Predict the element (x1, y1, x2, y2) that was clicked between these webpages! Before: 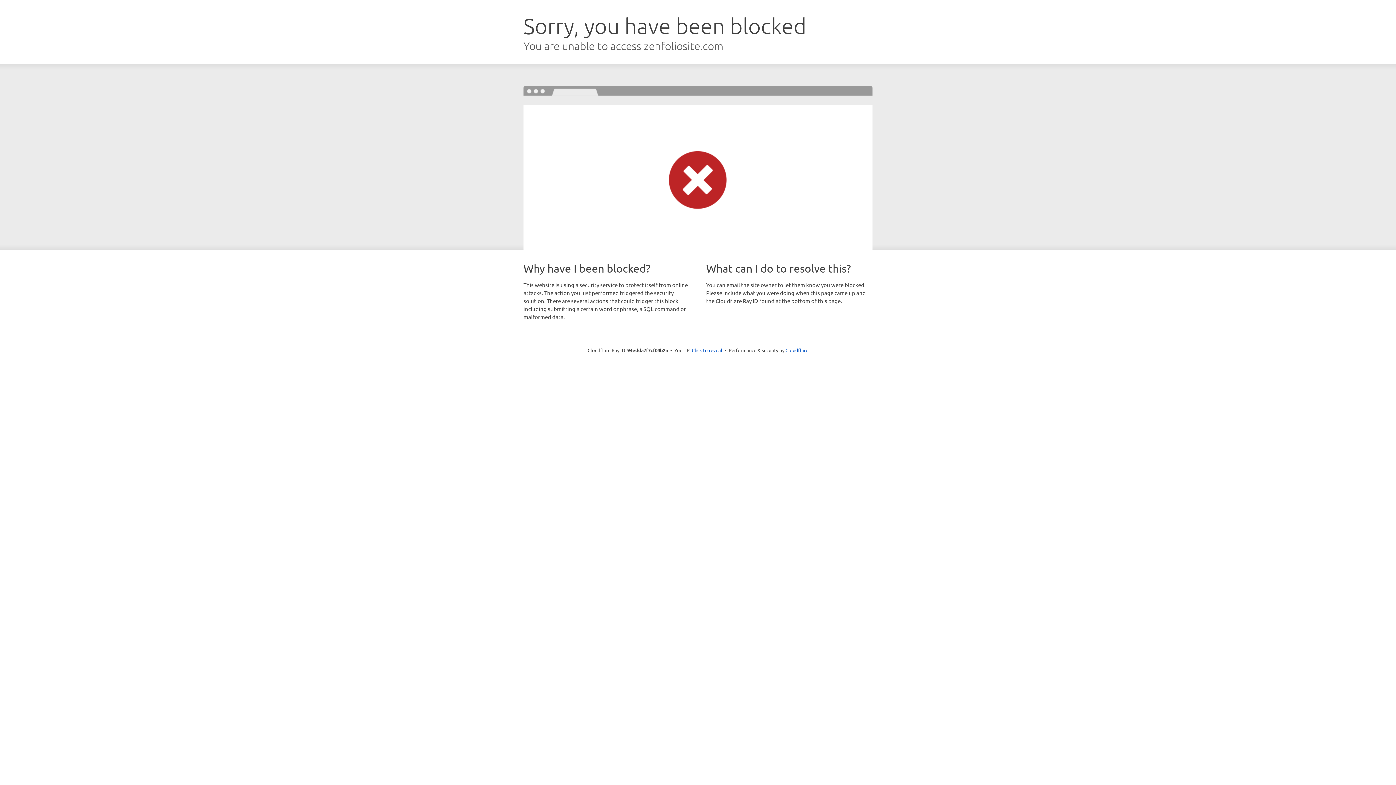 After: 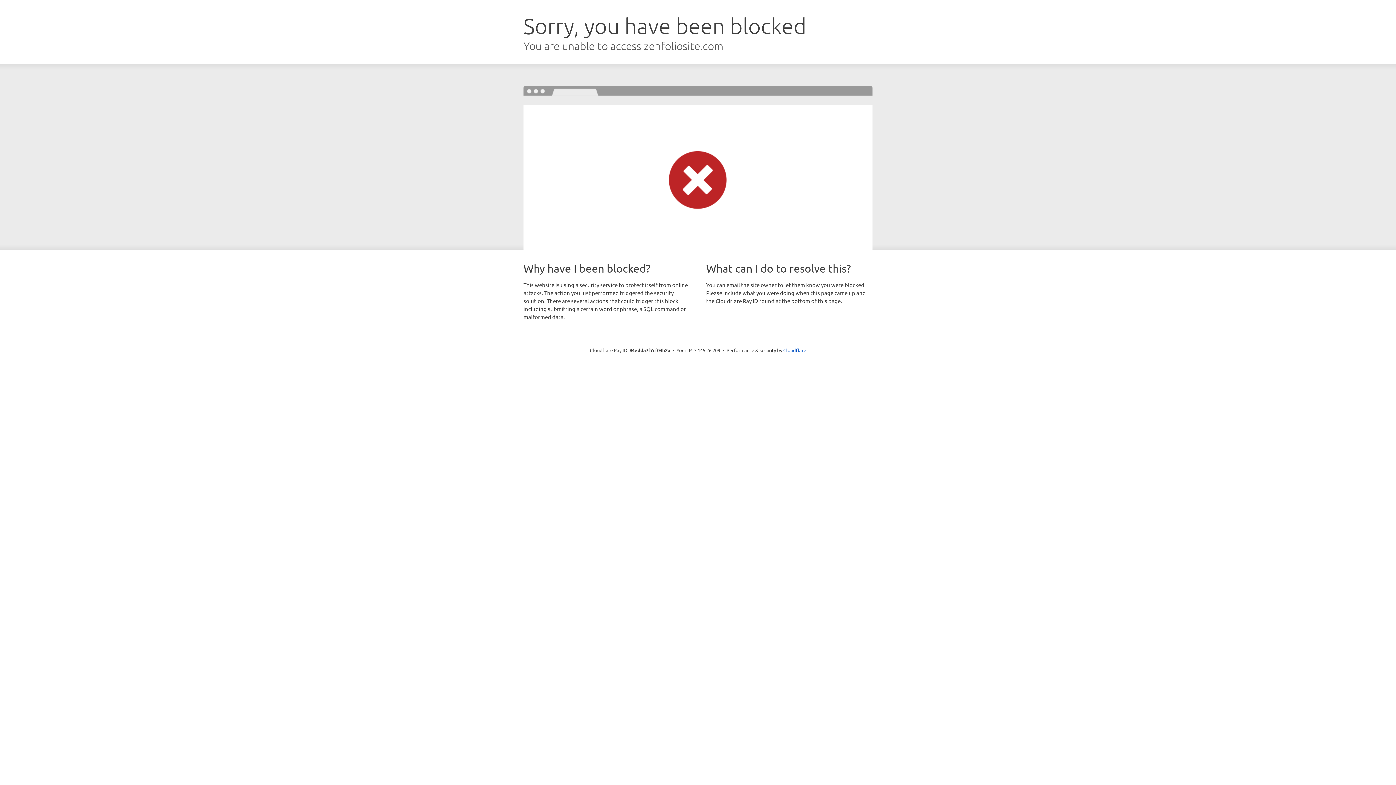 Action: label: Click to reveal bbox: (692, 346, 722, 353)